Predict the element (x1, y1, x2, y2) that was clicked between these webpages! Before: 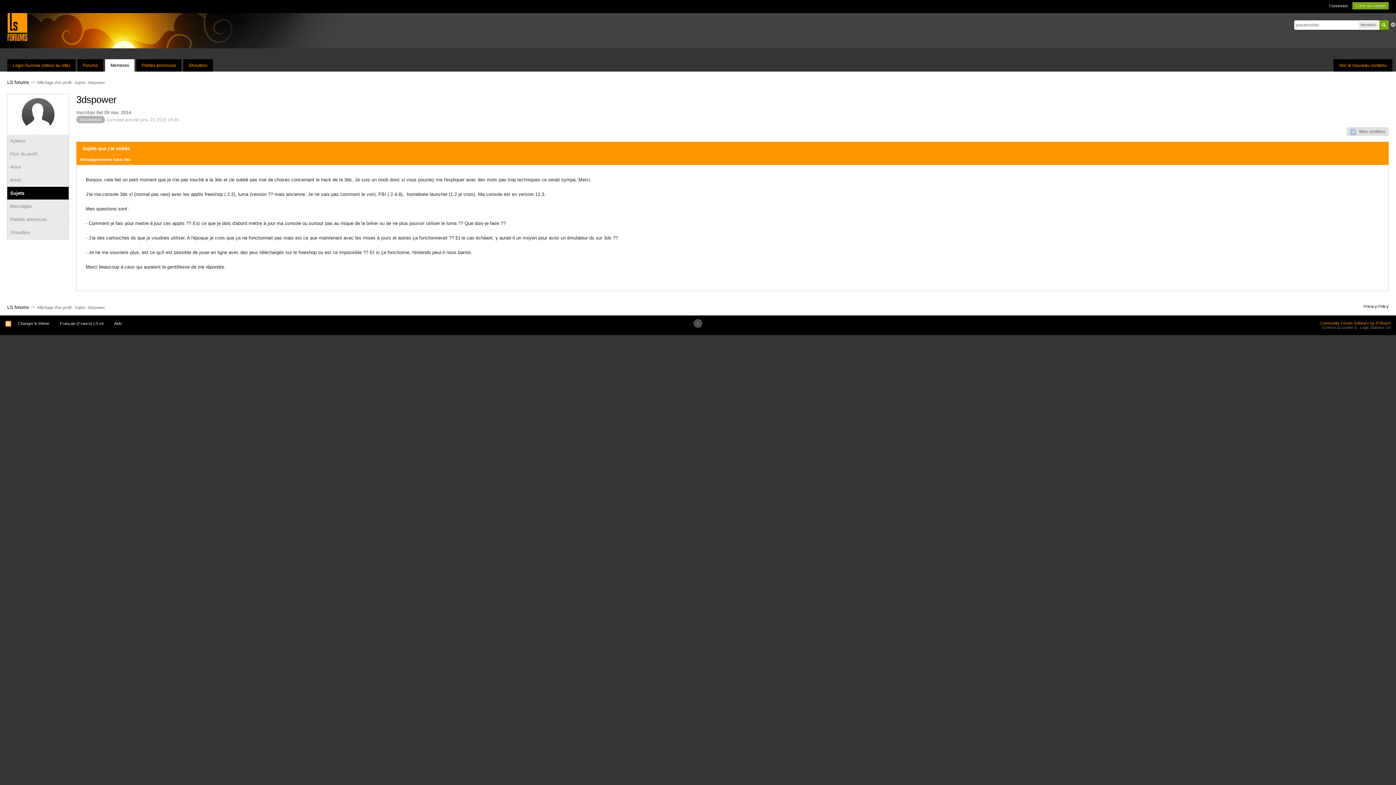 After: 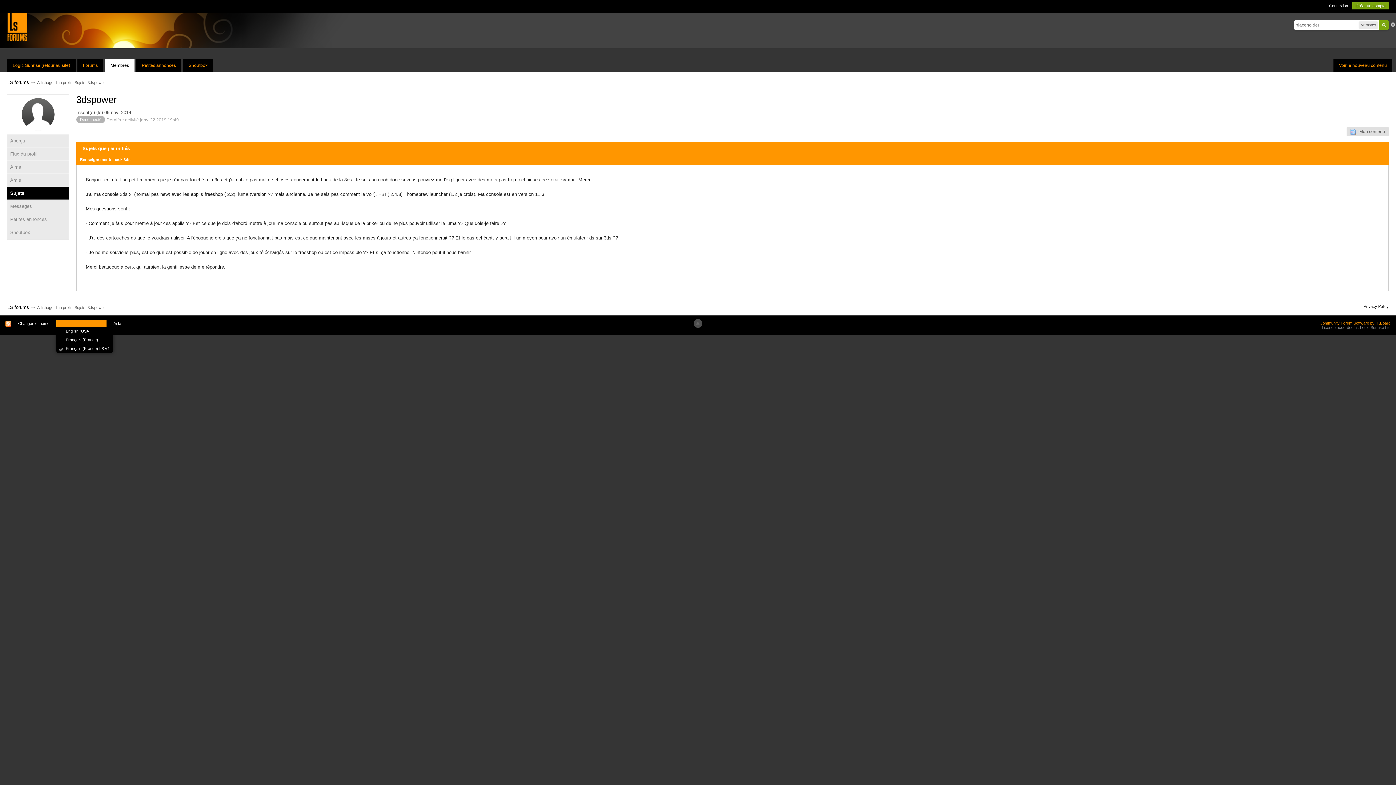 Action: bbox: (56, 319, 107, 327) label: Français (France) LS v4